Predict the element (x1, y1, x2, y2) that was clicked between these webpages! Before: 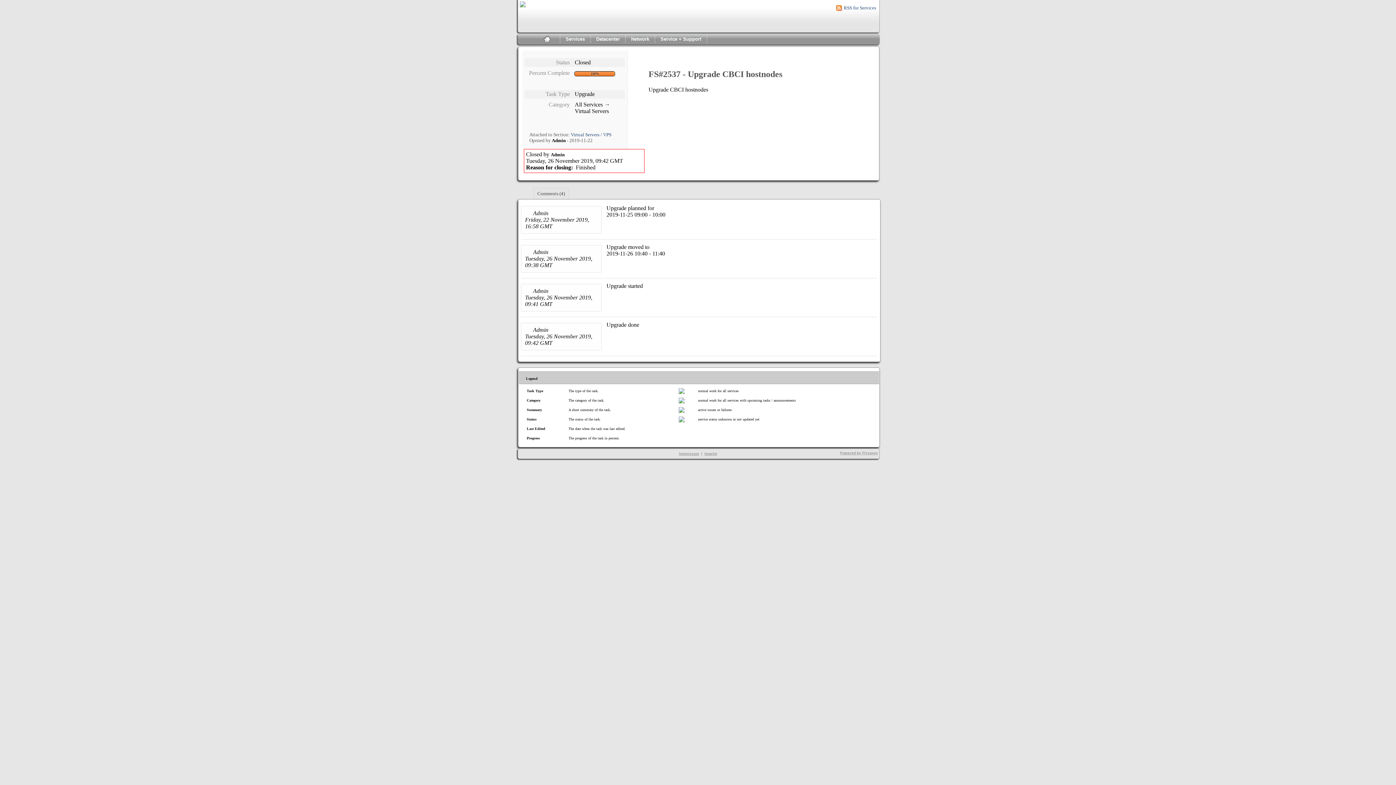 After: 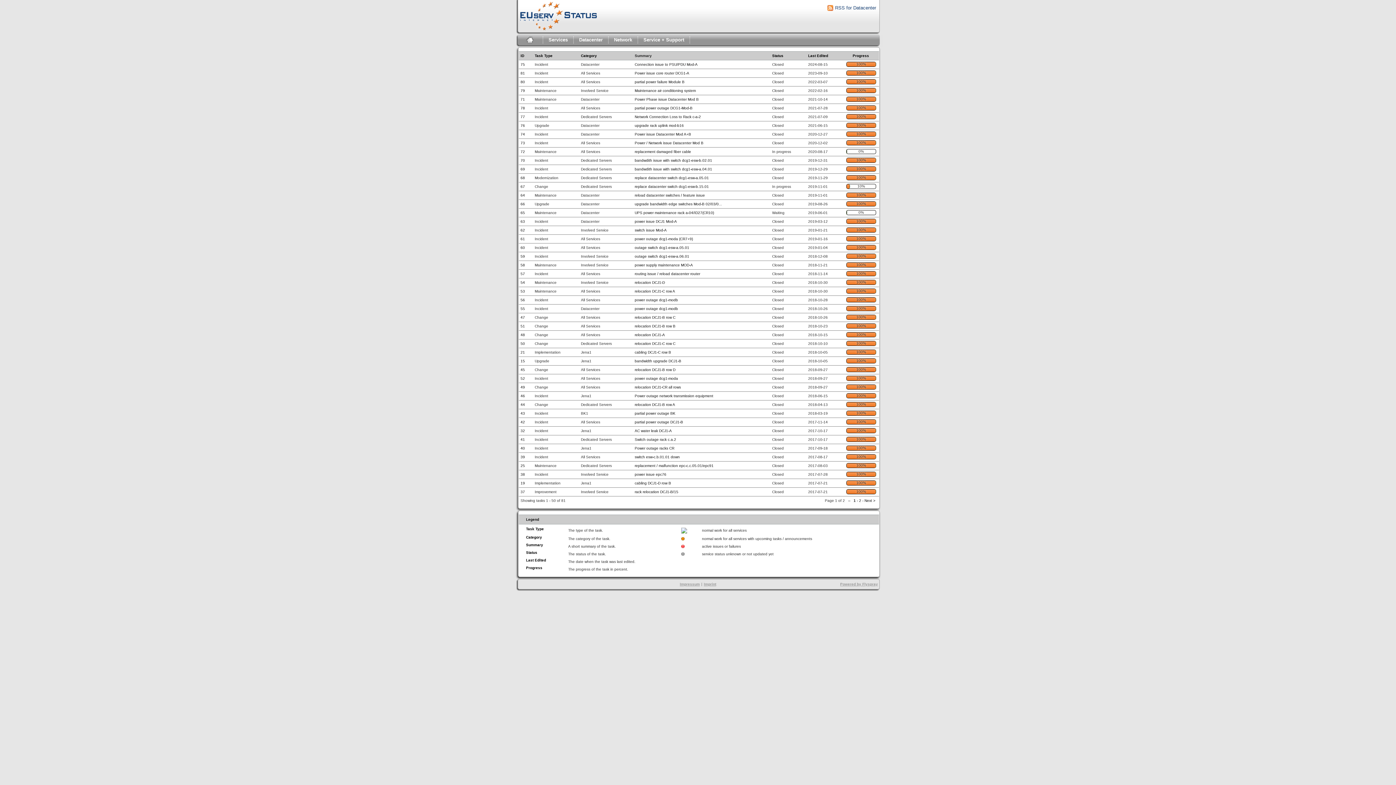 Action: label: Datacenter bbox: (590, 33, 625, 44)